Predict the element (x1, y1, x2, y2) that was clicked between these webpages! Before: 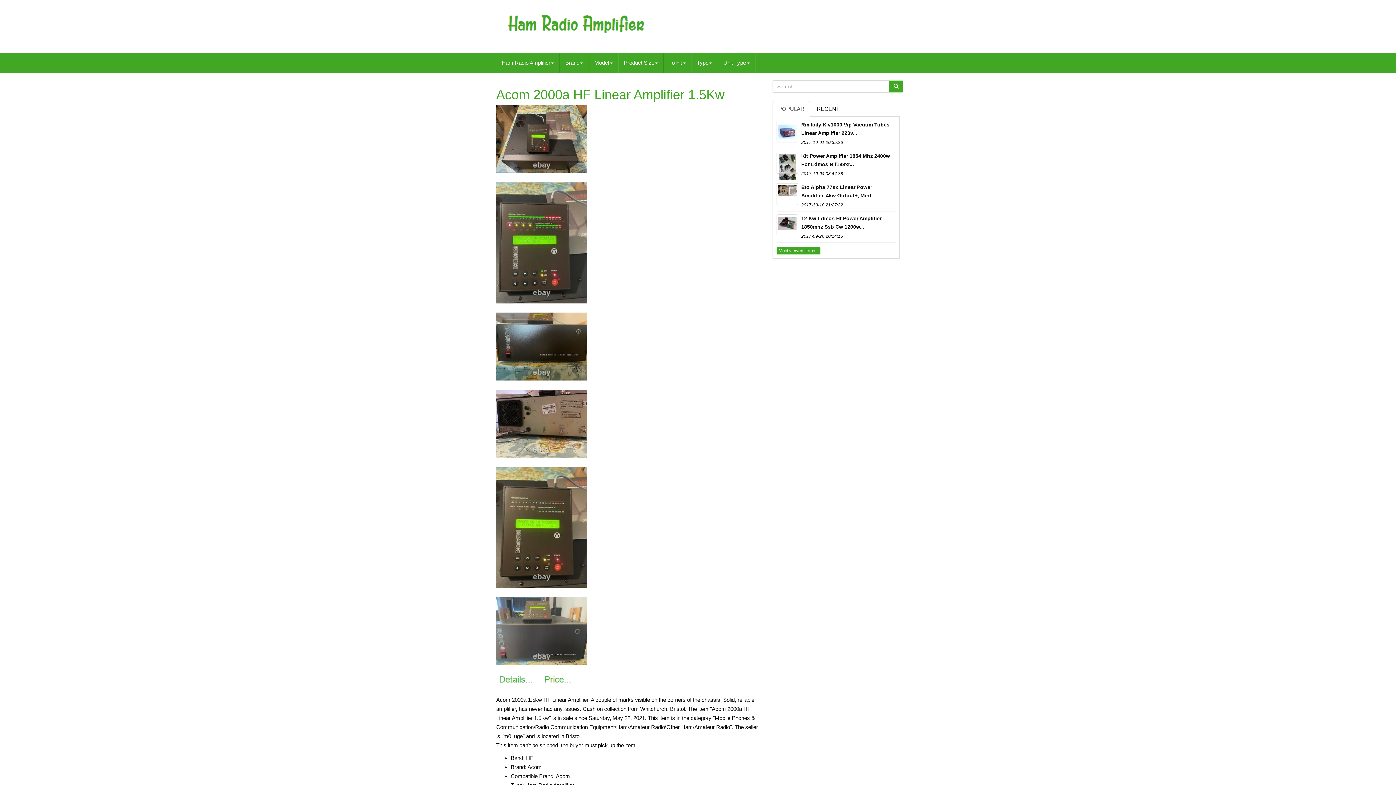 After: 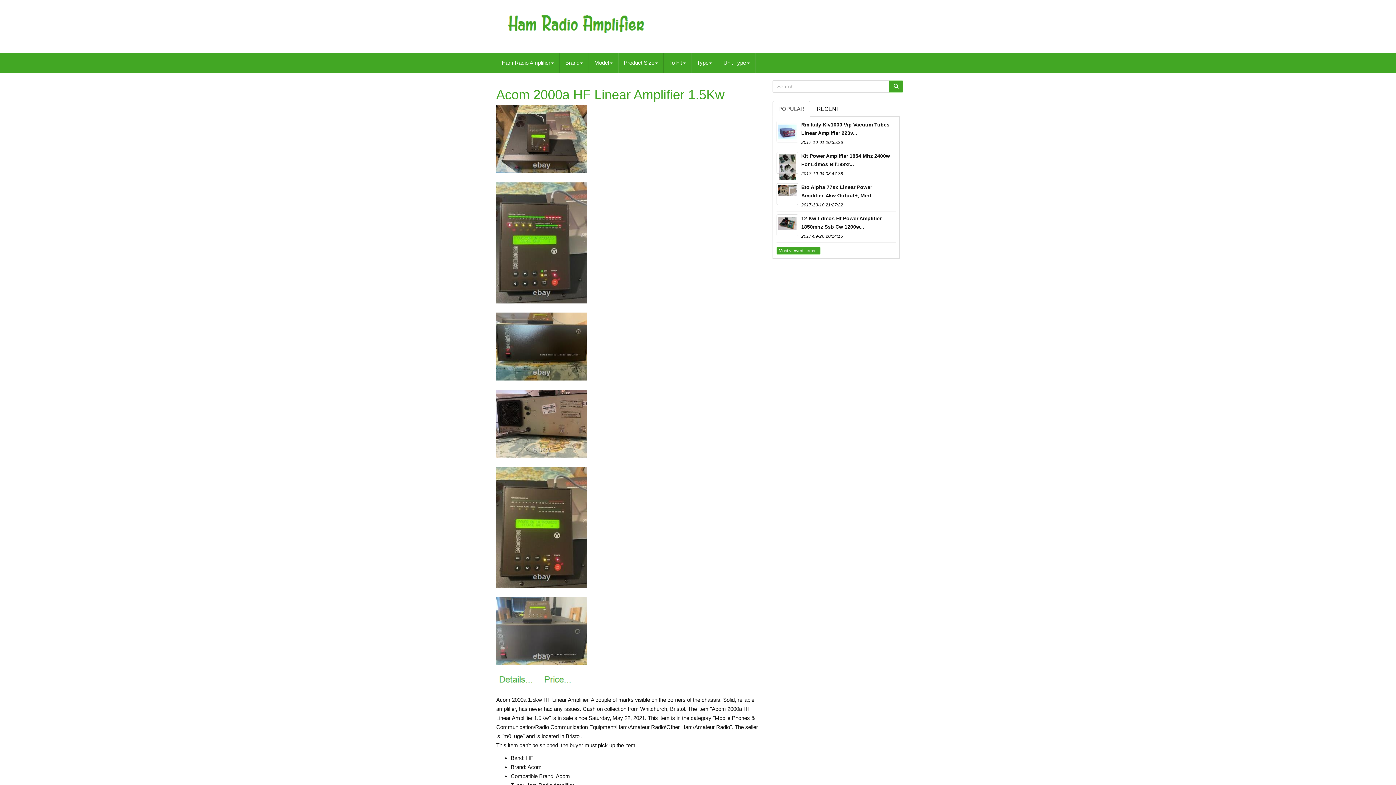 Action: bbox: (496, 523, 587, 529)